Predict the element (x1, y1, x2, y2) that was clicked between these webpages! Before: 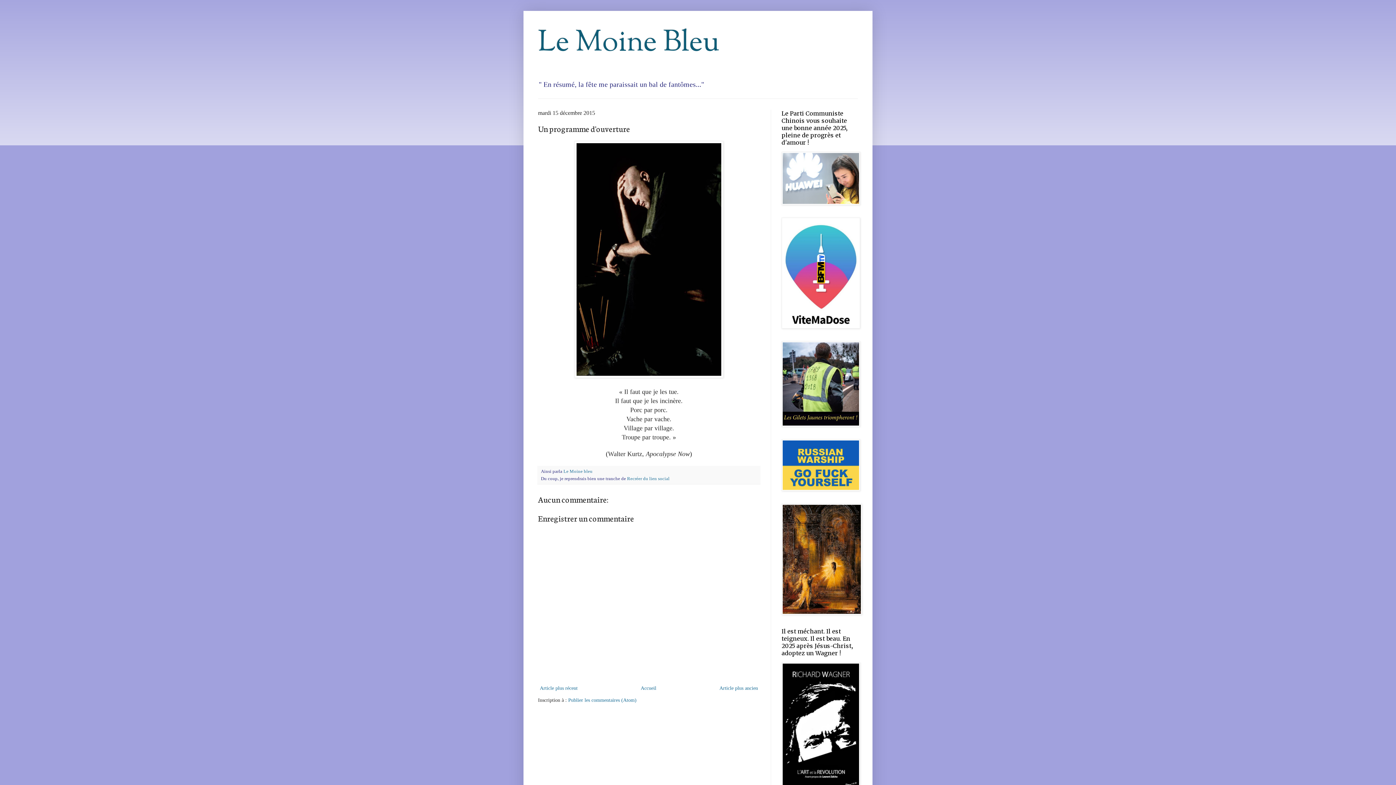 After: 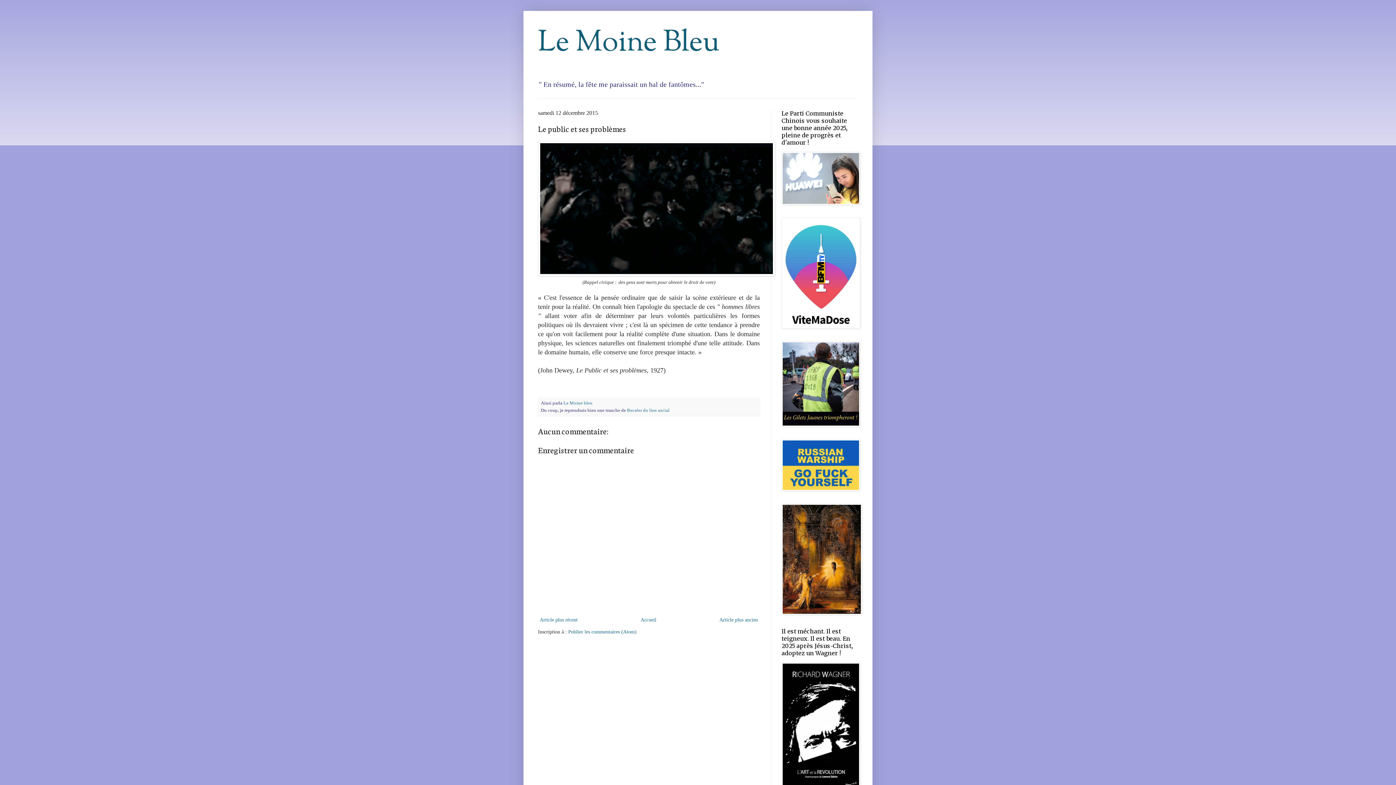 Action: label: Article plus ancien bbox: (717, 683, 760, 692)